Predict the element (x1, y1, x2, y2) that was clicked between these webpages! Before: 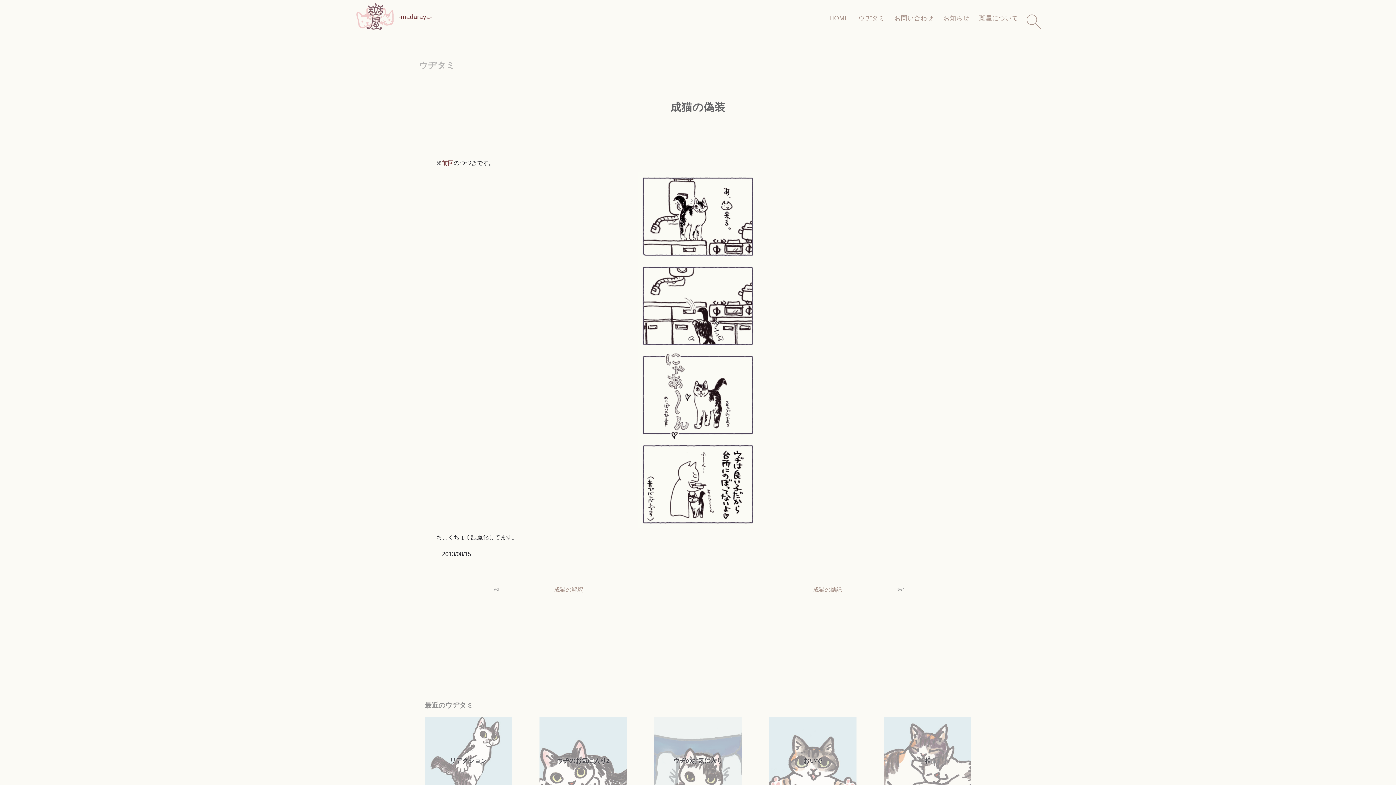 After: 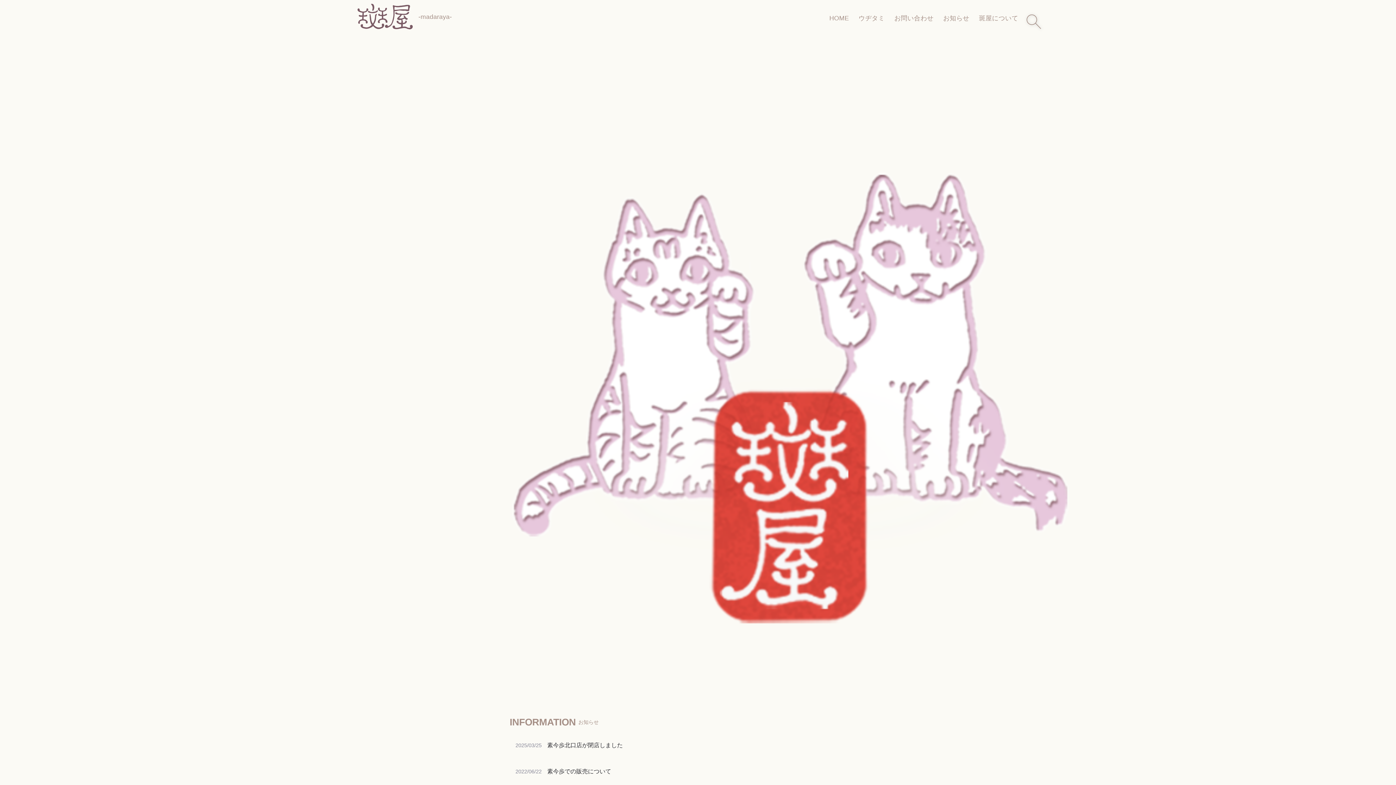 Action: label: -madaraya- bbox: (398, 12, 432, 20)